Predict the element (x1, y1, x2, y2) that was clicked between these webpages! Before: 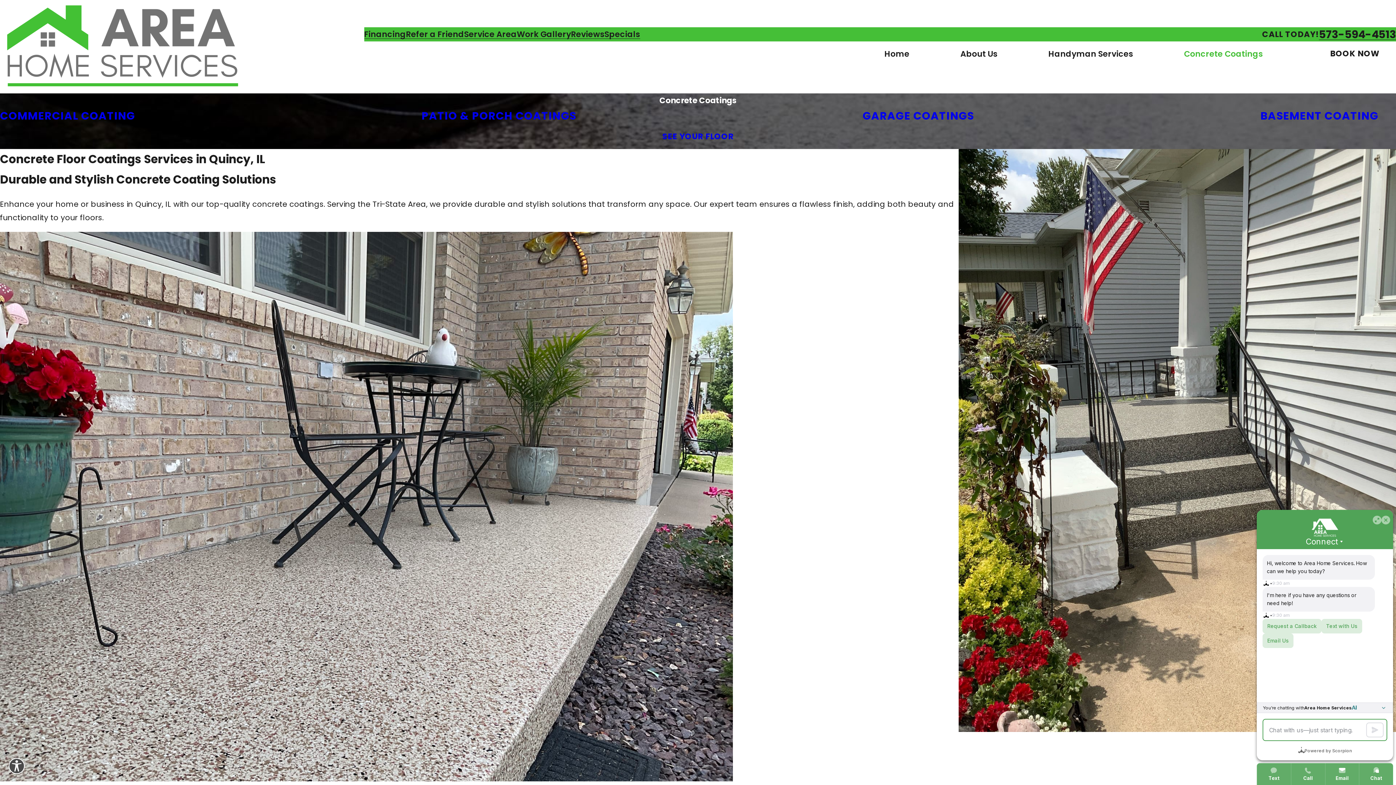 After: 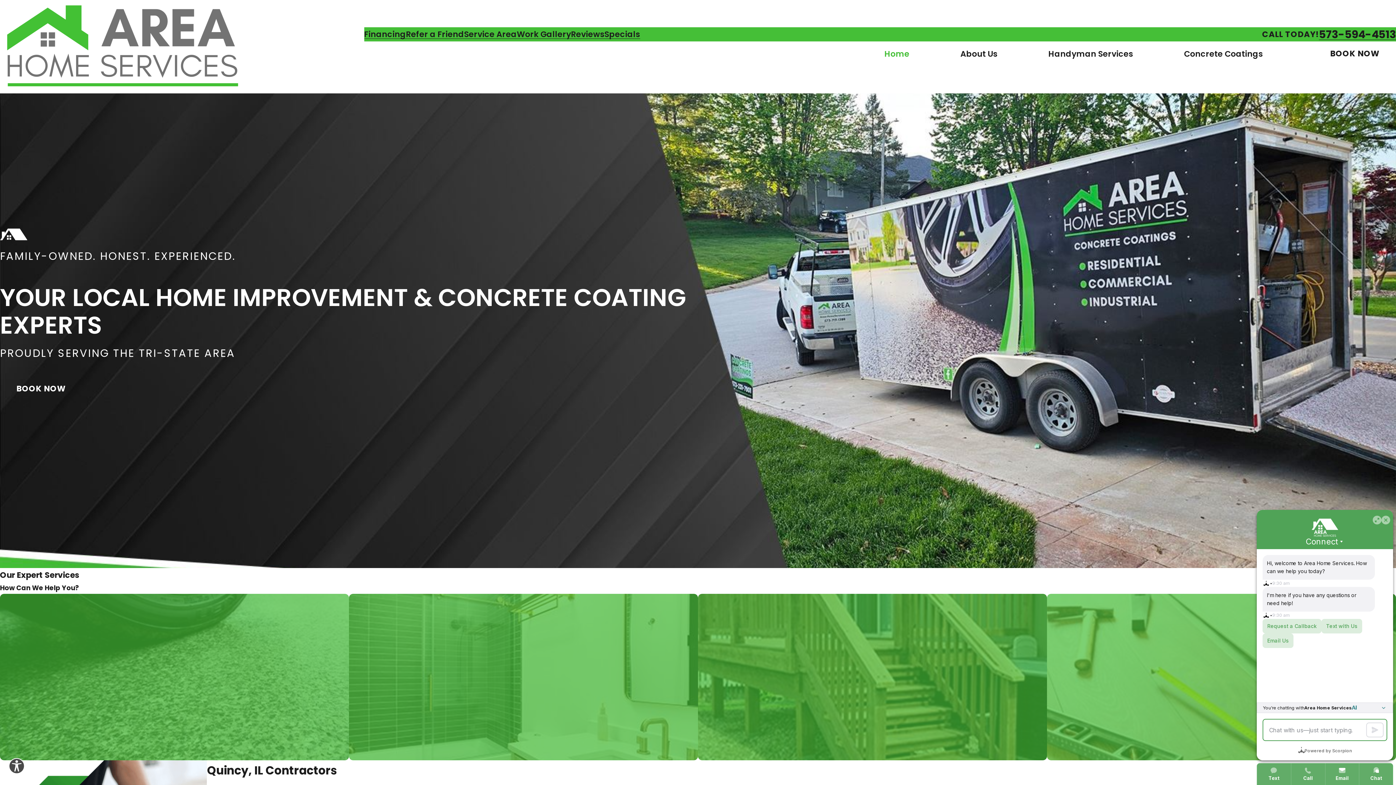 Action: label: Home bbox: (884, 46, 909, 60)